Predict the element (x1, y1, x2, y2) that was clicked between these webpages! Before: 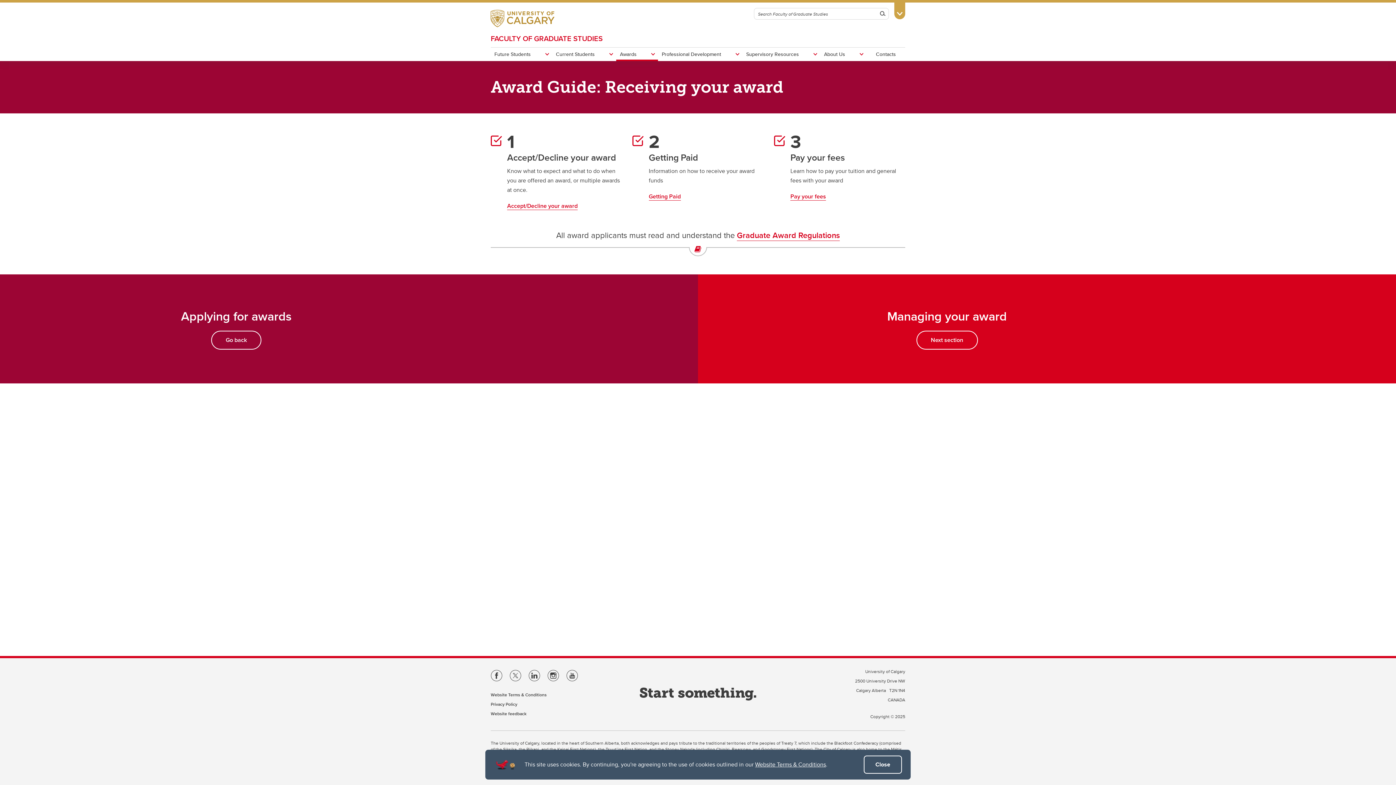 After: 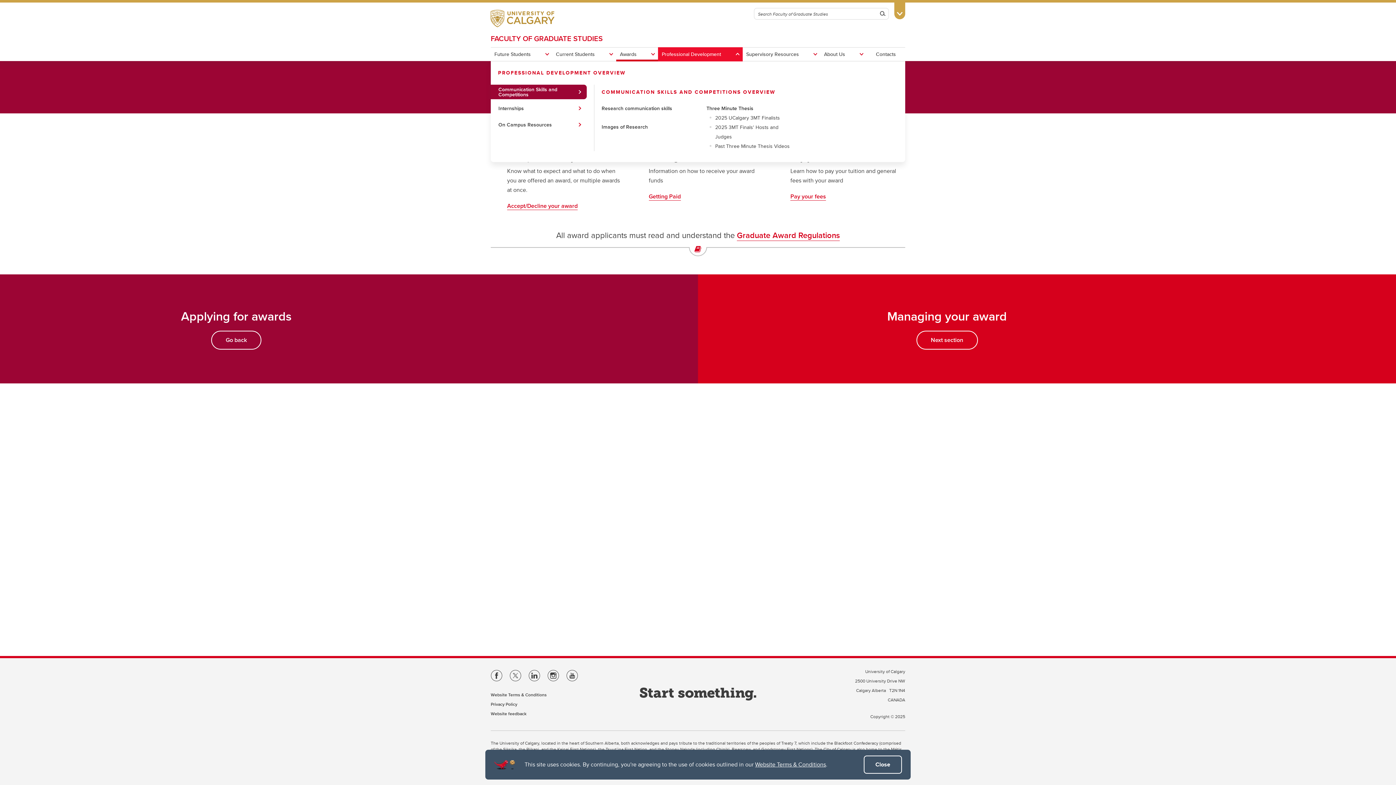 Action: label: Professional Development bbox: (658, 47, 742, 61)